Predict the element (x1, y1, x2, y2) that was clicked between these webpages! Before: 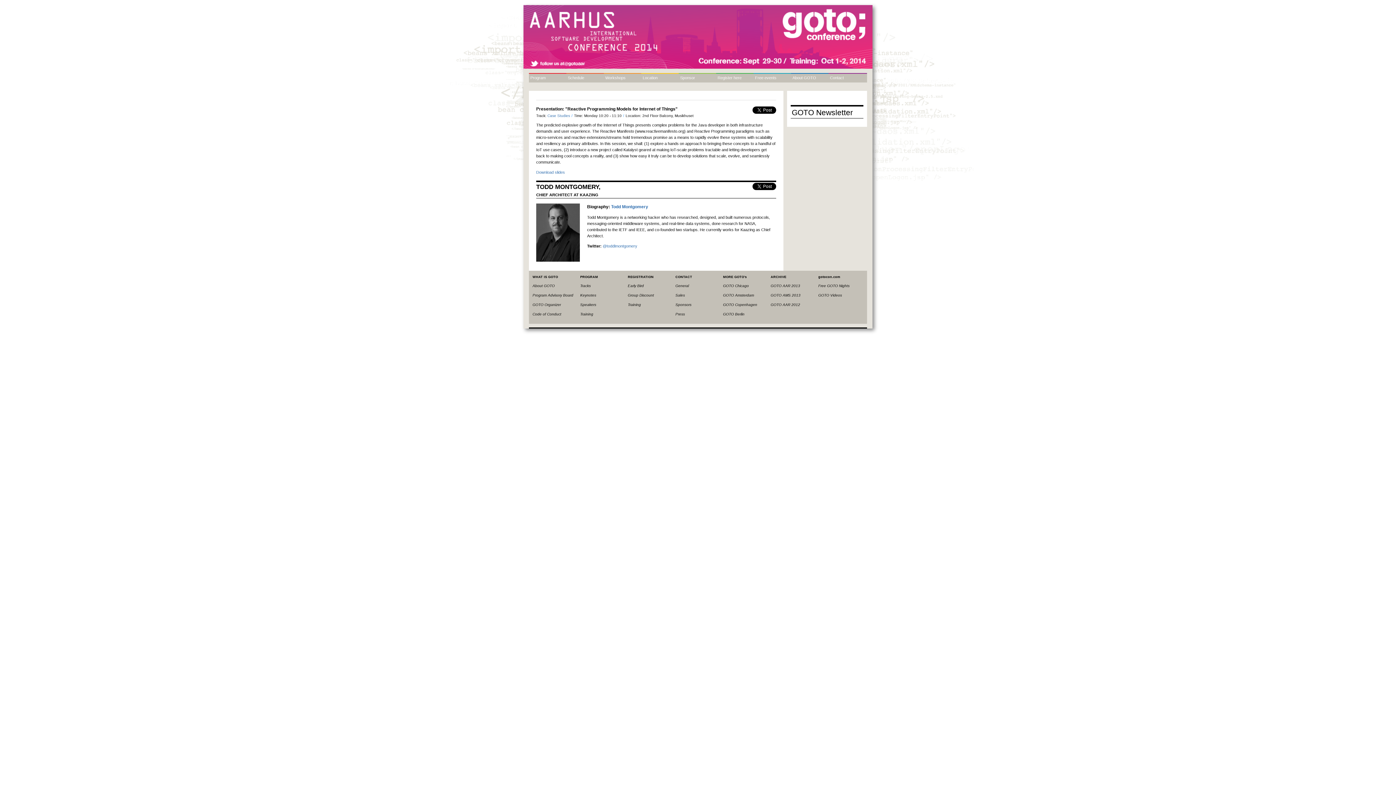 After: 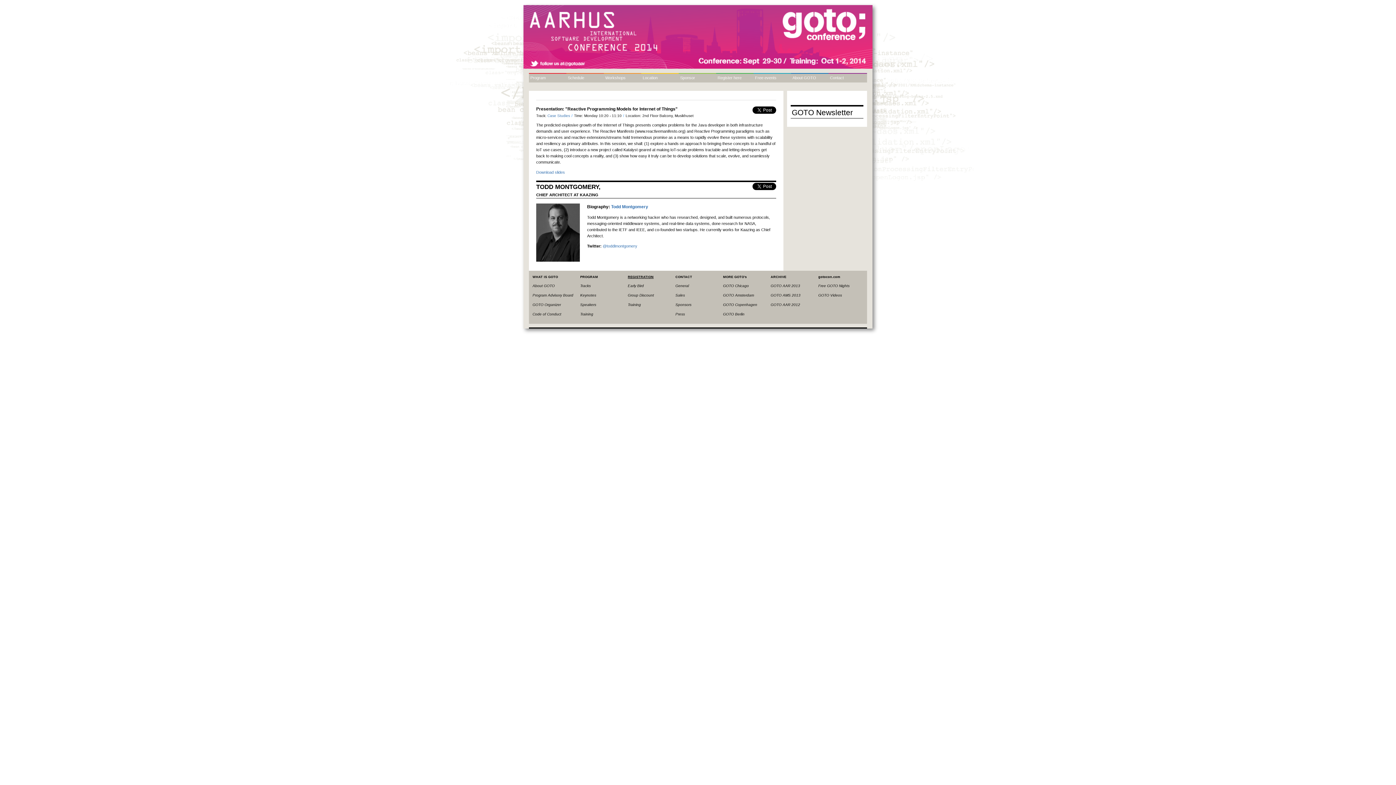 Action: label: REGISTRATION bbox: (628, 275, 653, 278)